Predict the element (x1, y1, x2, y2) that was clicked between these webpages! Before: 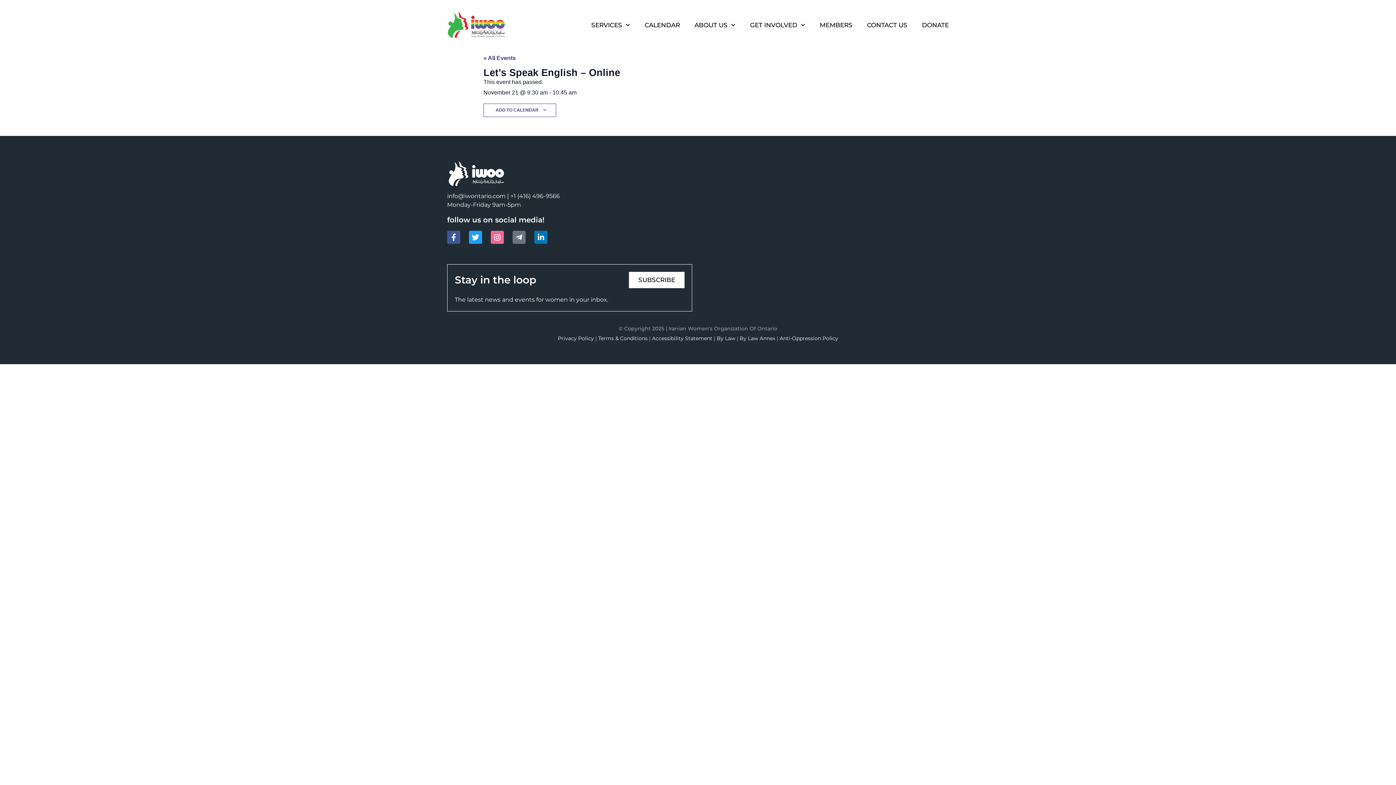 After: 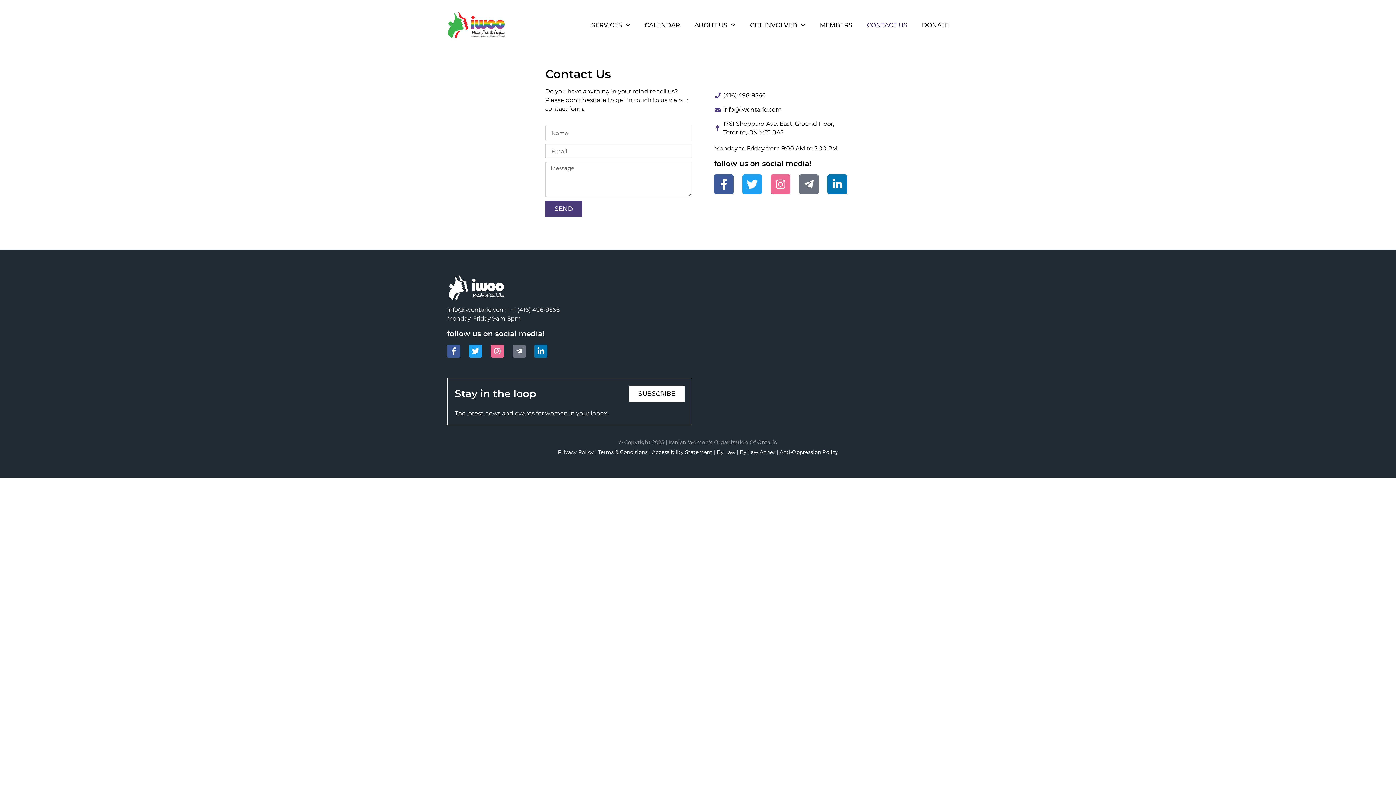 Action: bbox: (867, 21, 907, 28) label: CONTACT US